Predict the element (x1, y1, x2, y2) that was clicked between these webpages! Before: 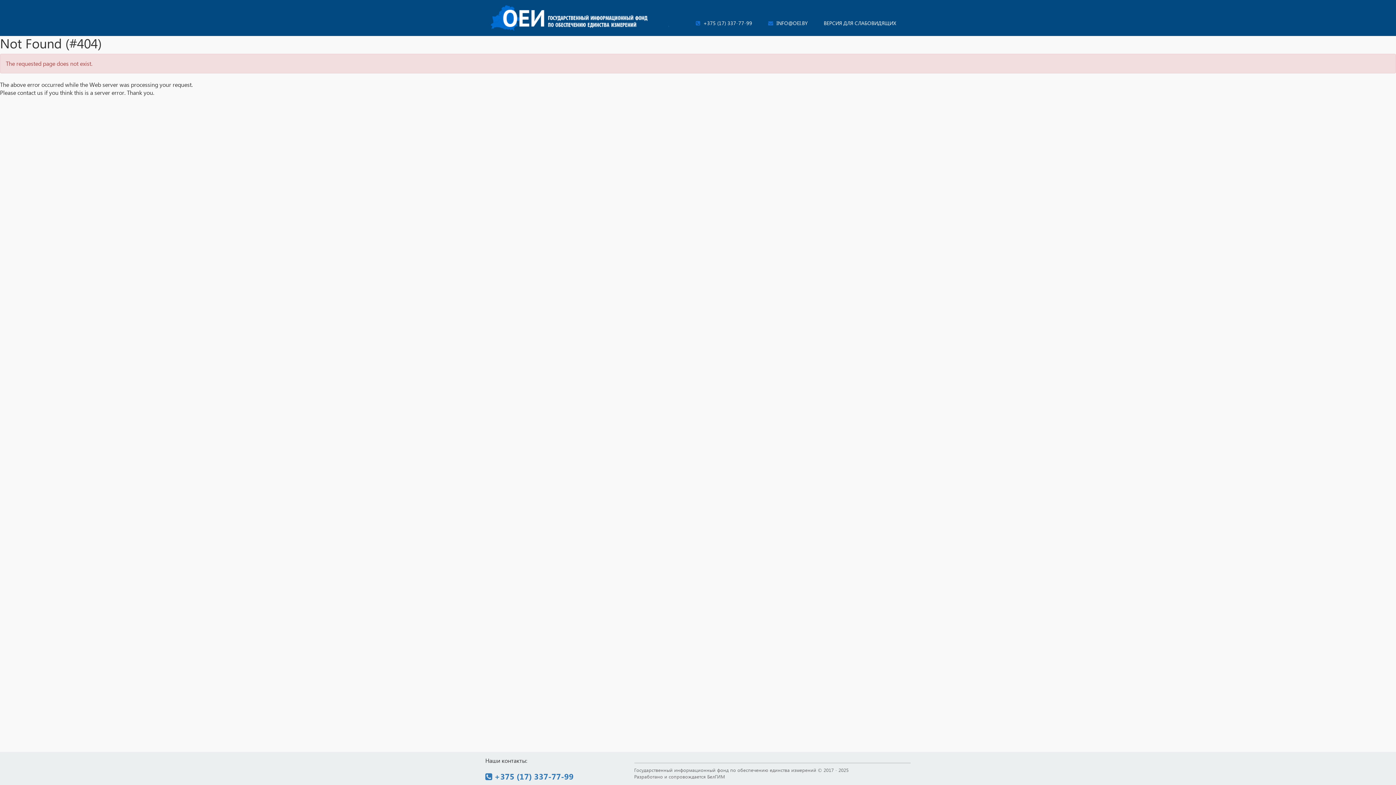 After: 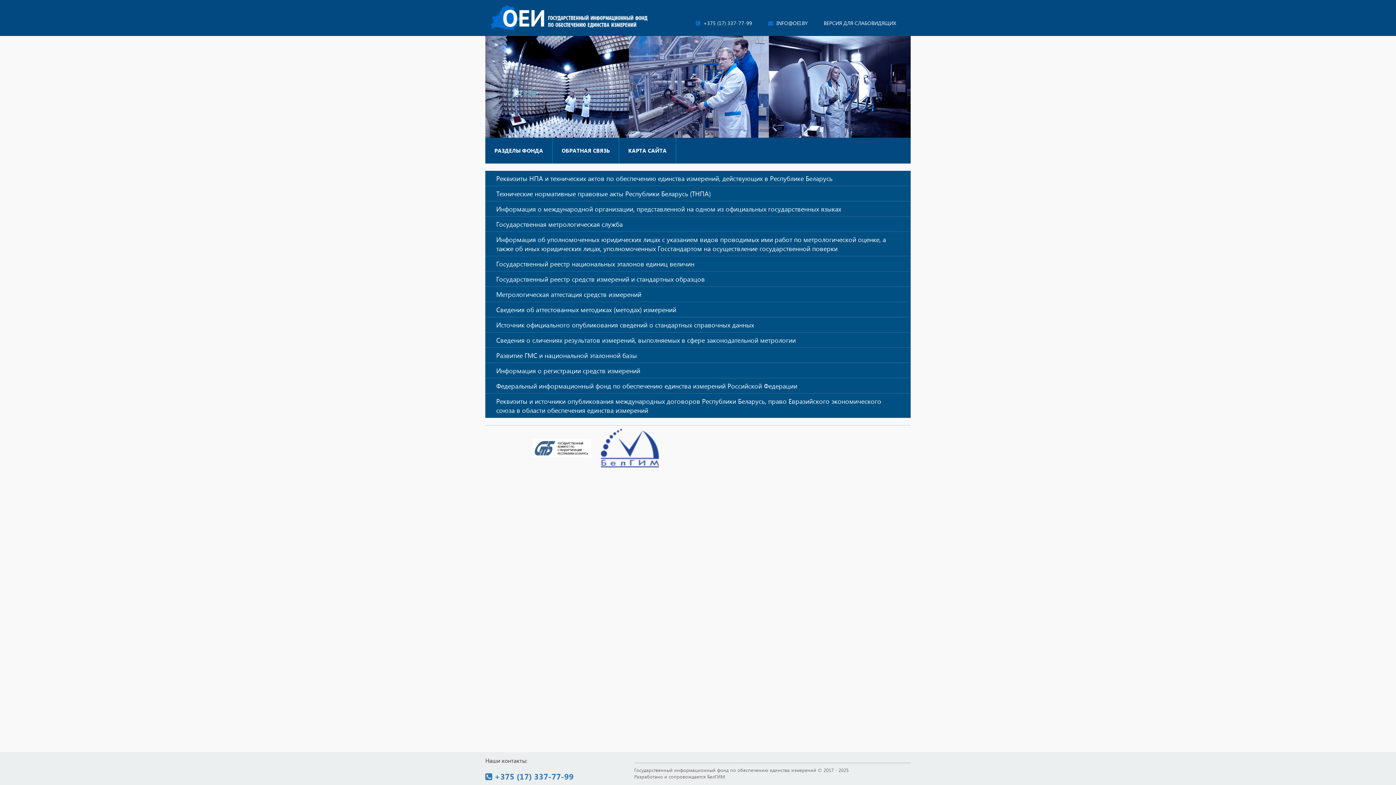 Action: bbox: (490, 0, 669, 32)